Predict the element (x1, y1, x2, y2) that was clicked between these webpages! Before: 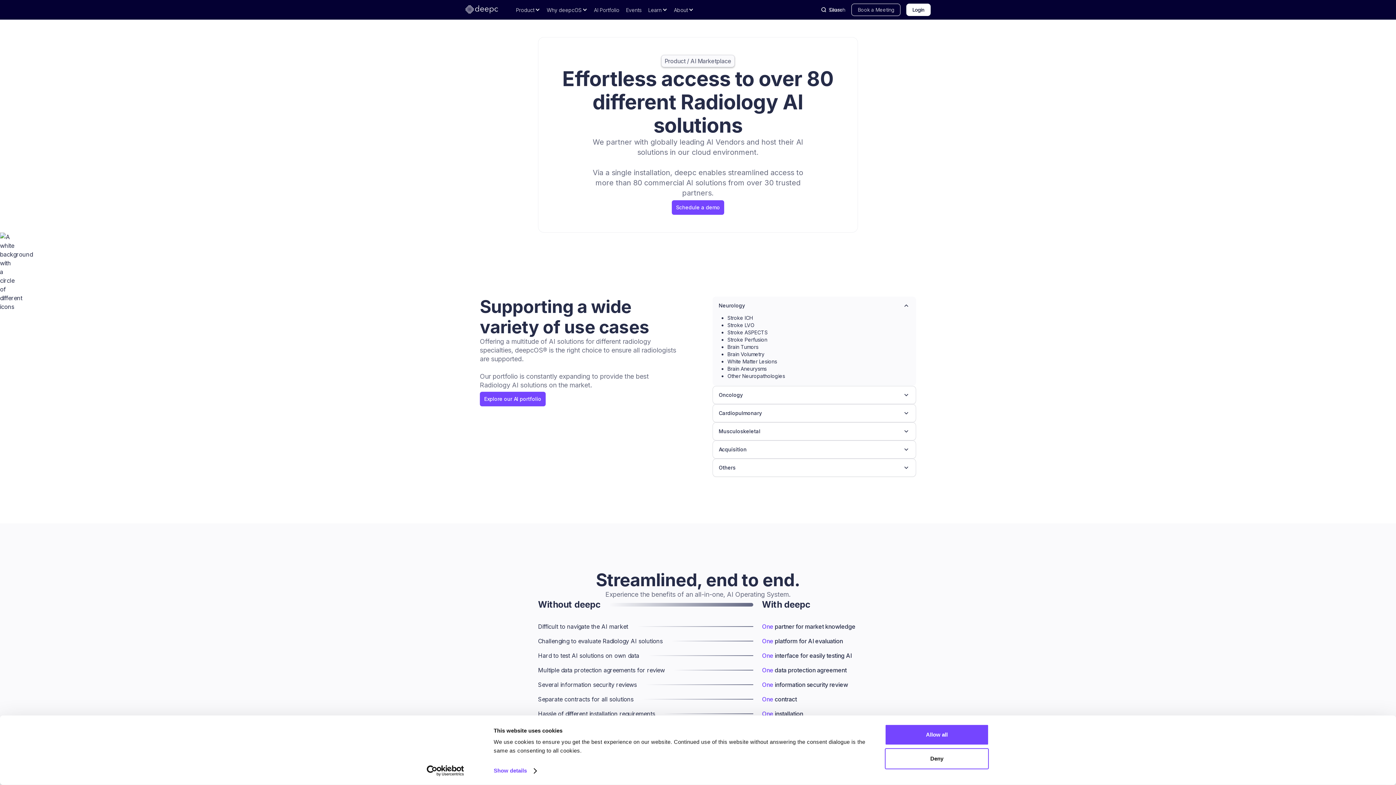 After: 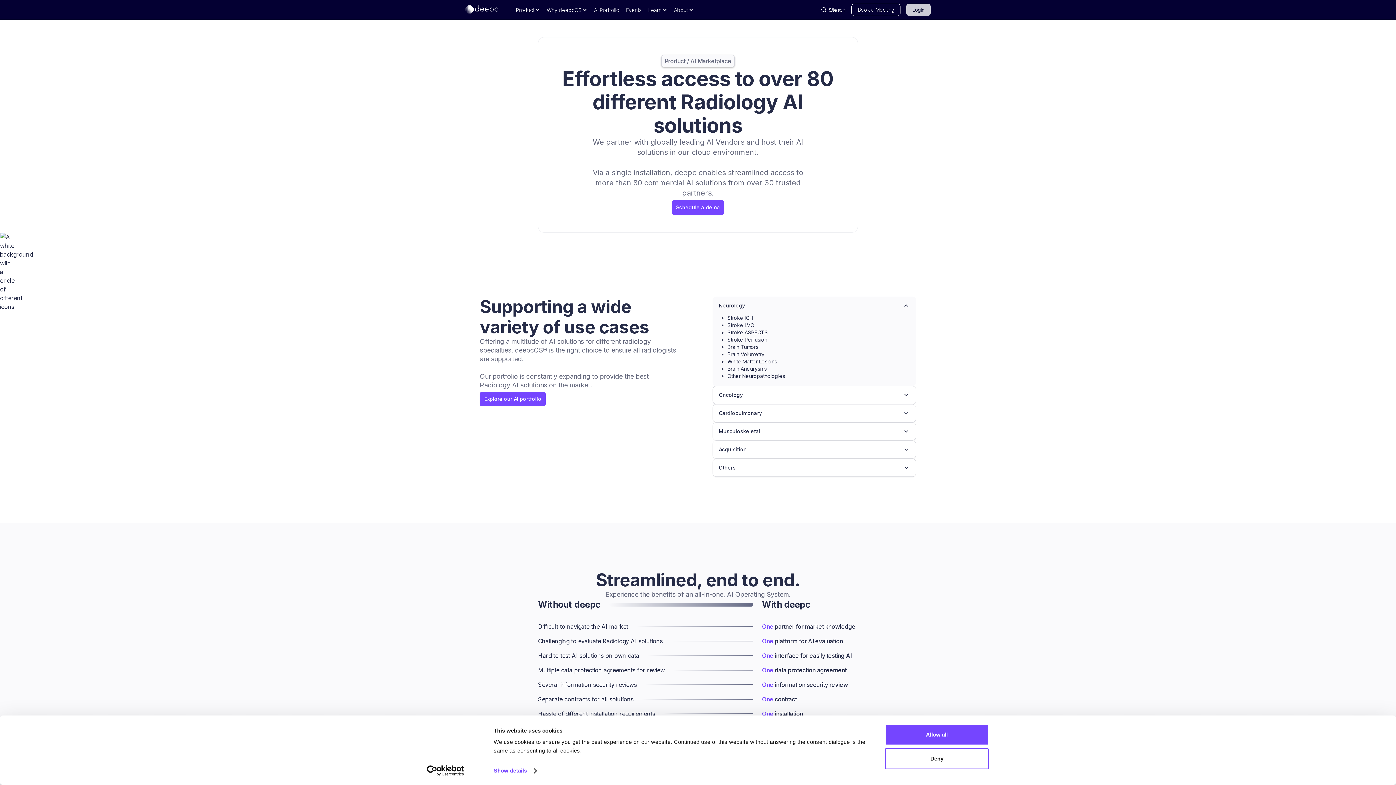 Action: bbox: (906, 3, 930, 16) label: Login